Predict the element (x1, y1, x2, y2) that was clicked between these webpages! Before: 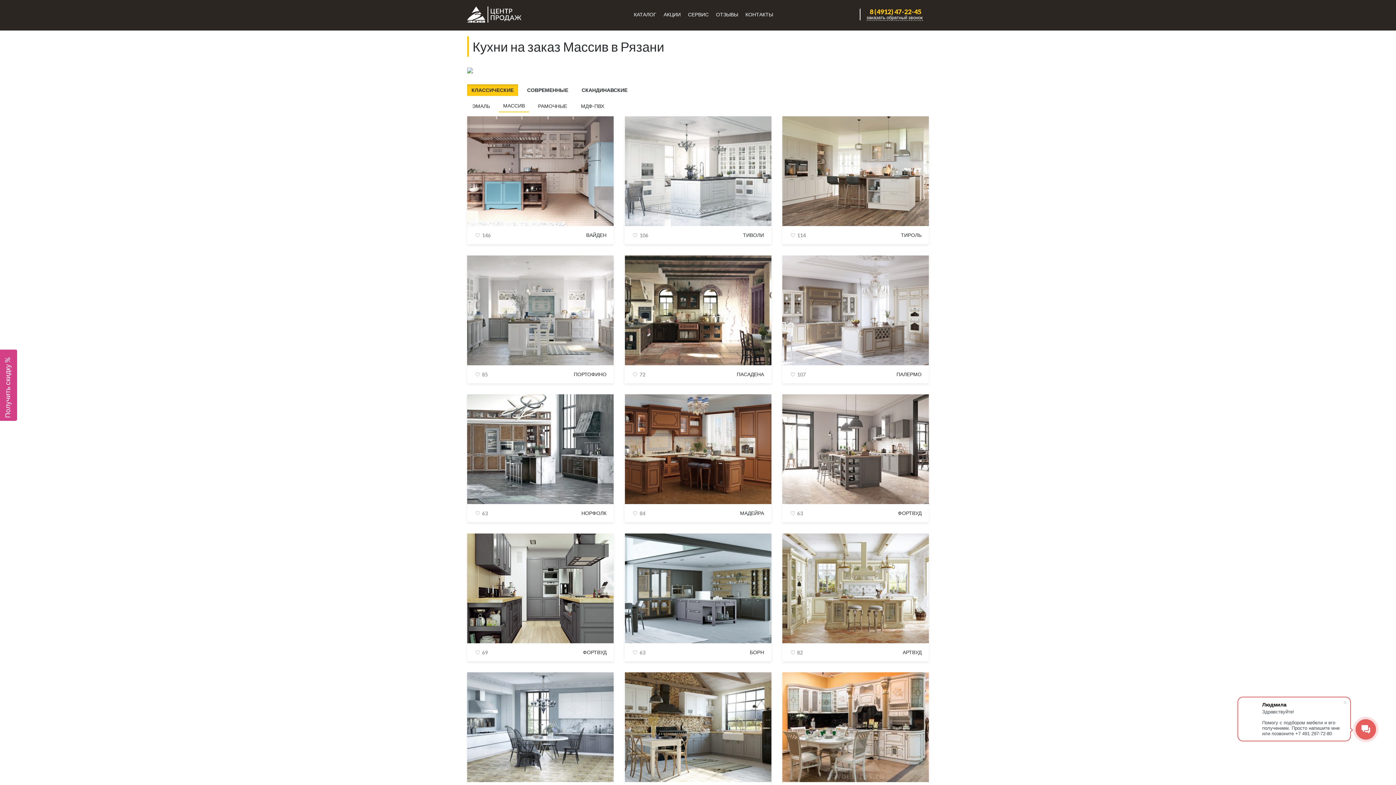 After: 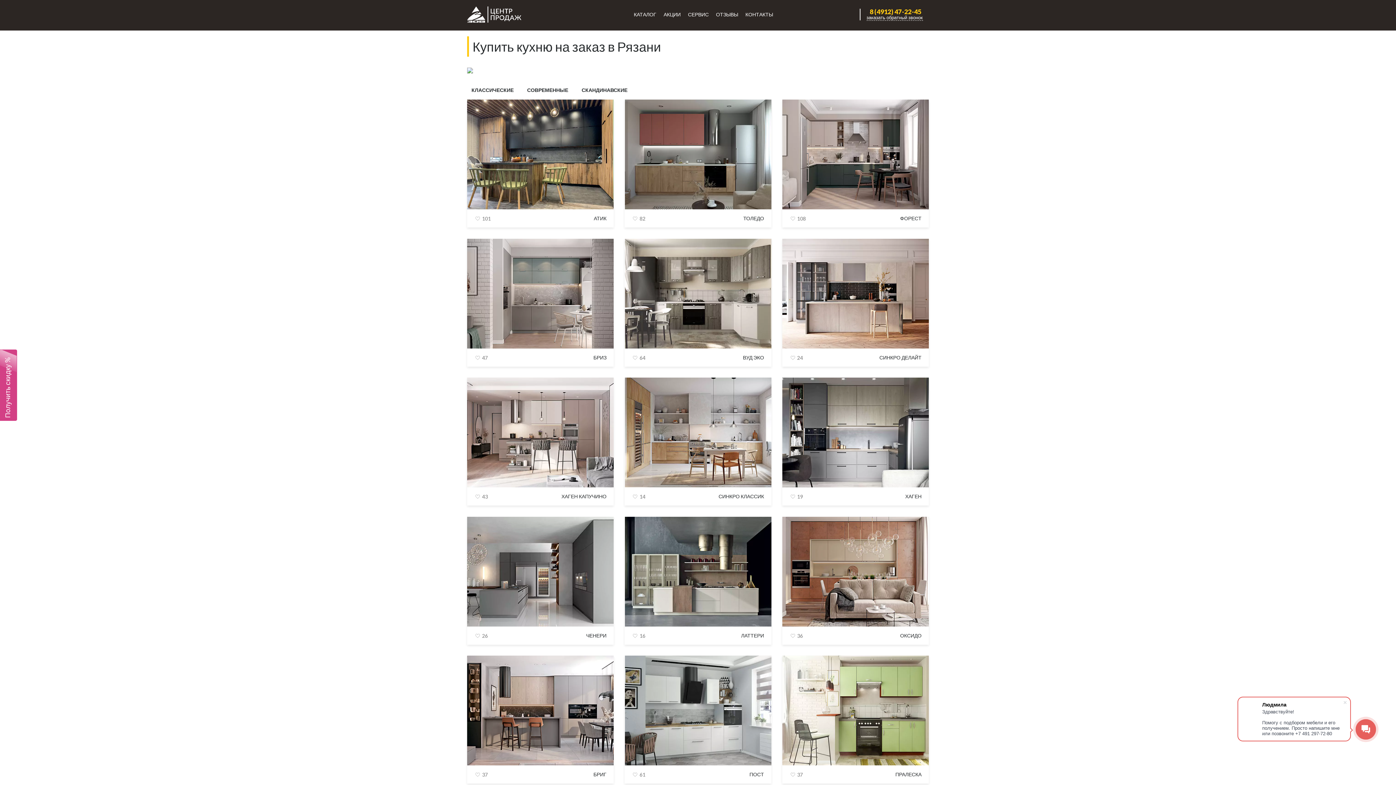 Action: bbox: (634, 11, 656, 17) label: КАТАЛОГ